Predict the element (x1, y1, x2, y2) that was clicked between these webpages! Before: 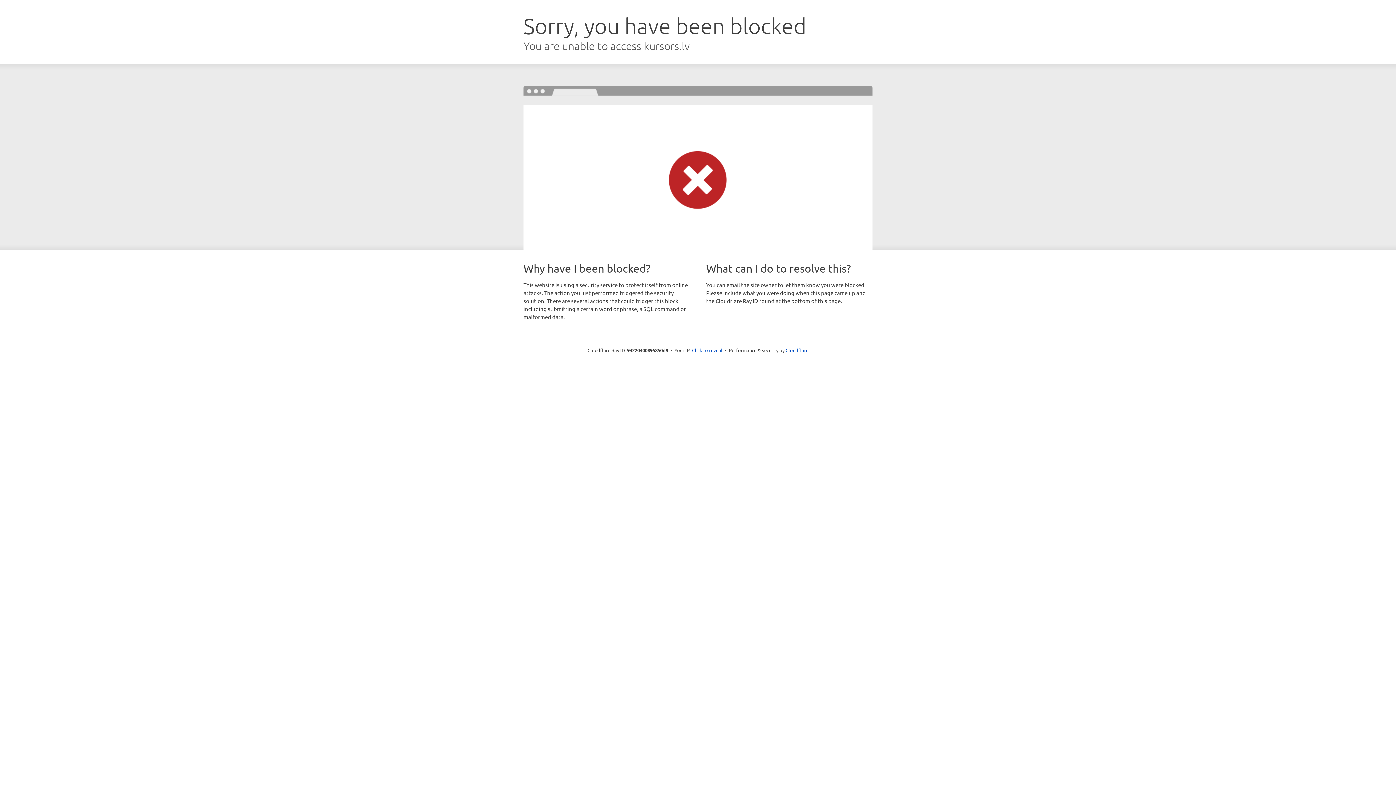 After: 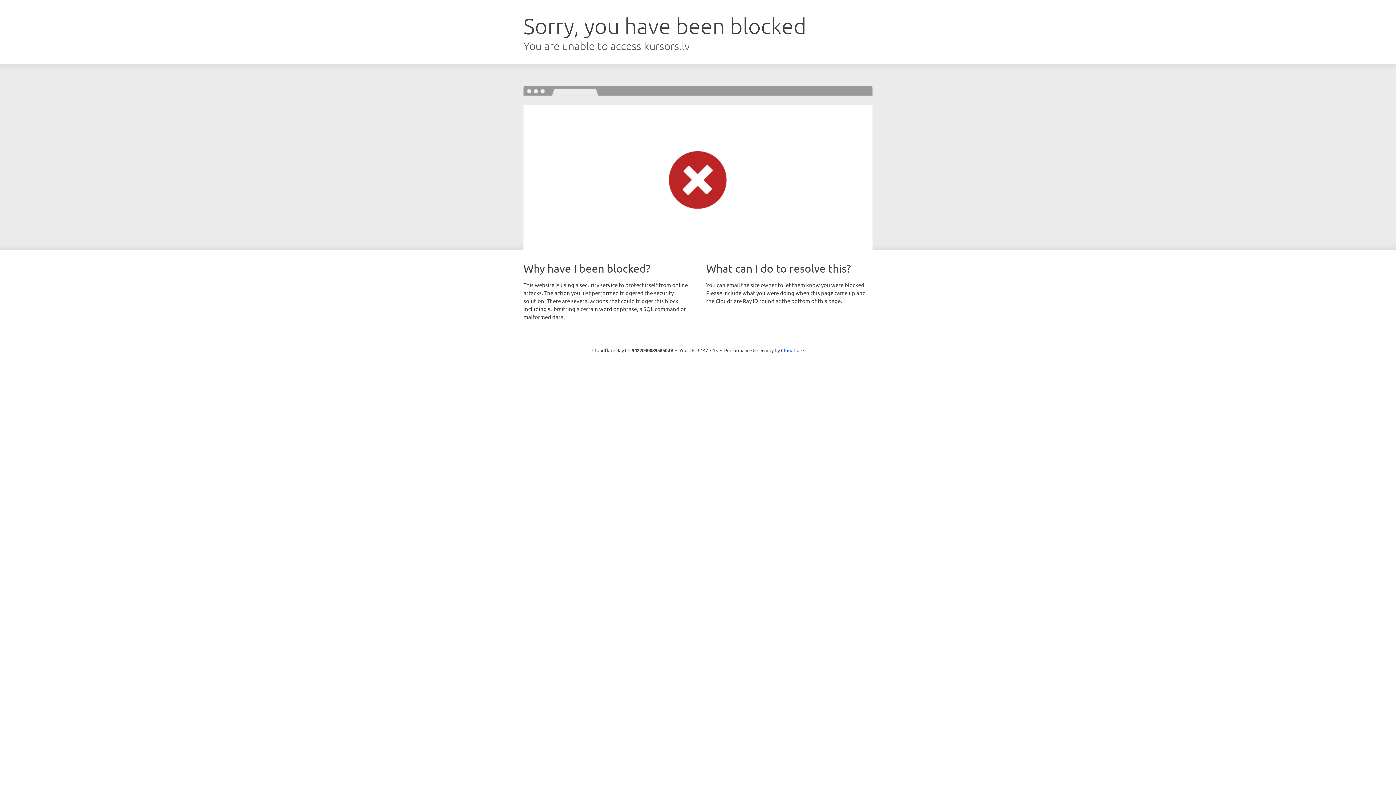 Action: label: Click to reveal bbox: (692, 346, 722, 353)